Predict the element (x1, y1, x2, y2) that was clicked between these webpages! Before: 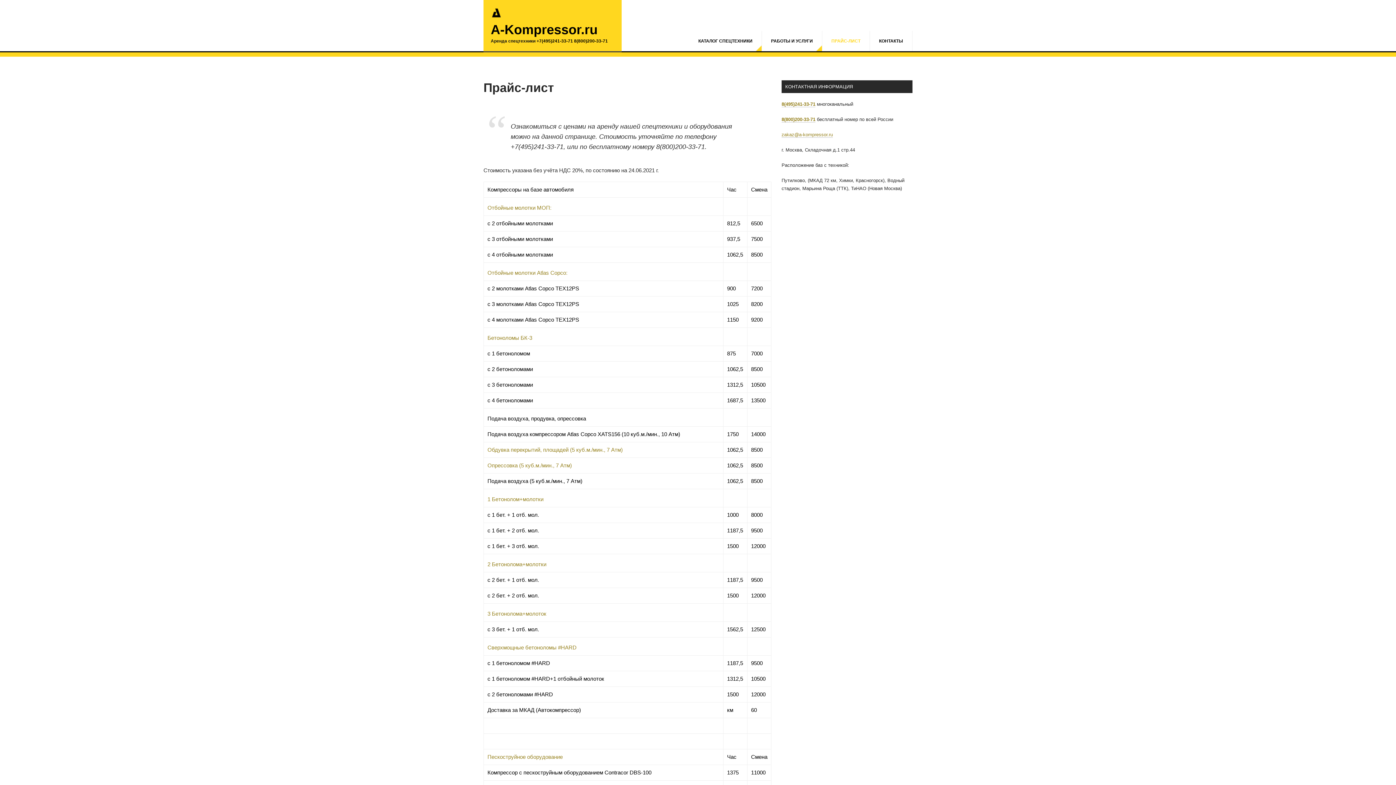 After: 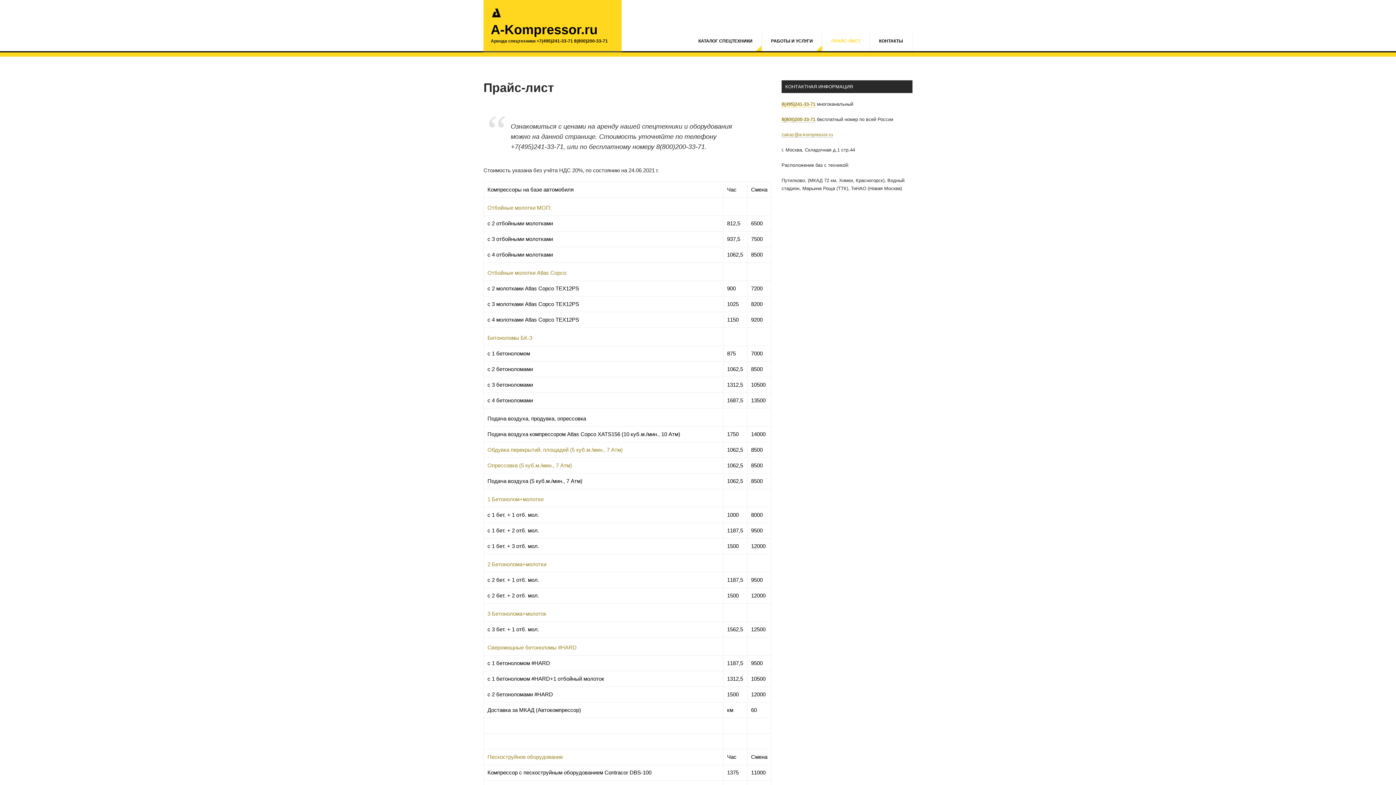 Action: bbox: (781, 101, 815, 107) label: 8(495)241-33-71